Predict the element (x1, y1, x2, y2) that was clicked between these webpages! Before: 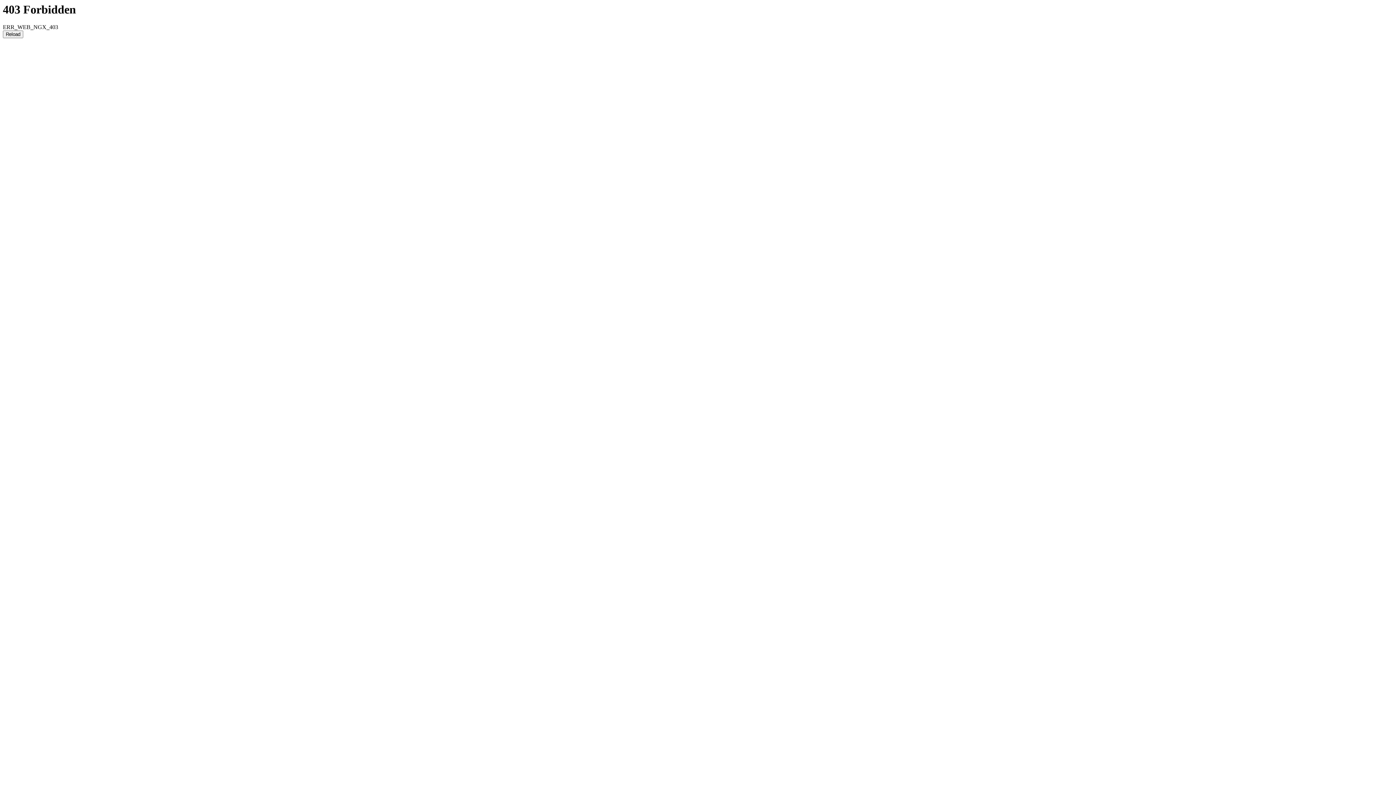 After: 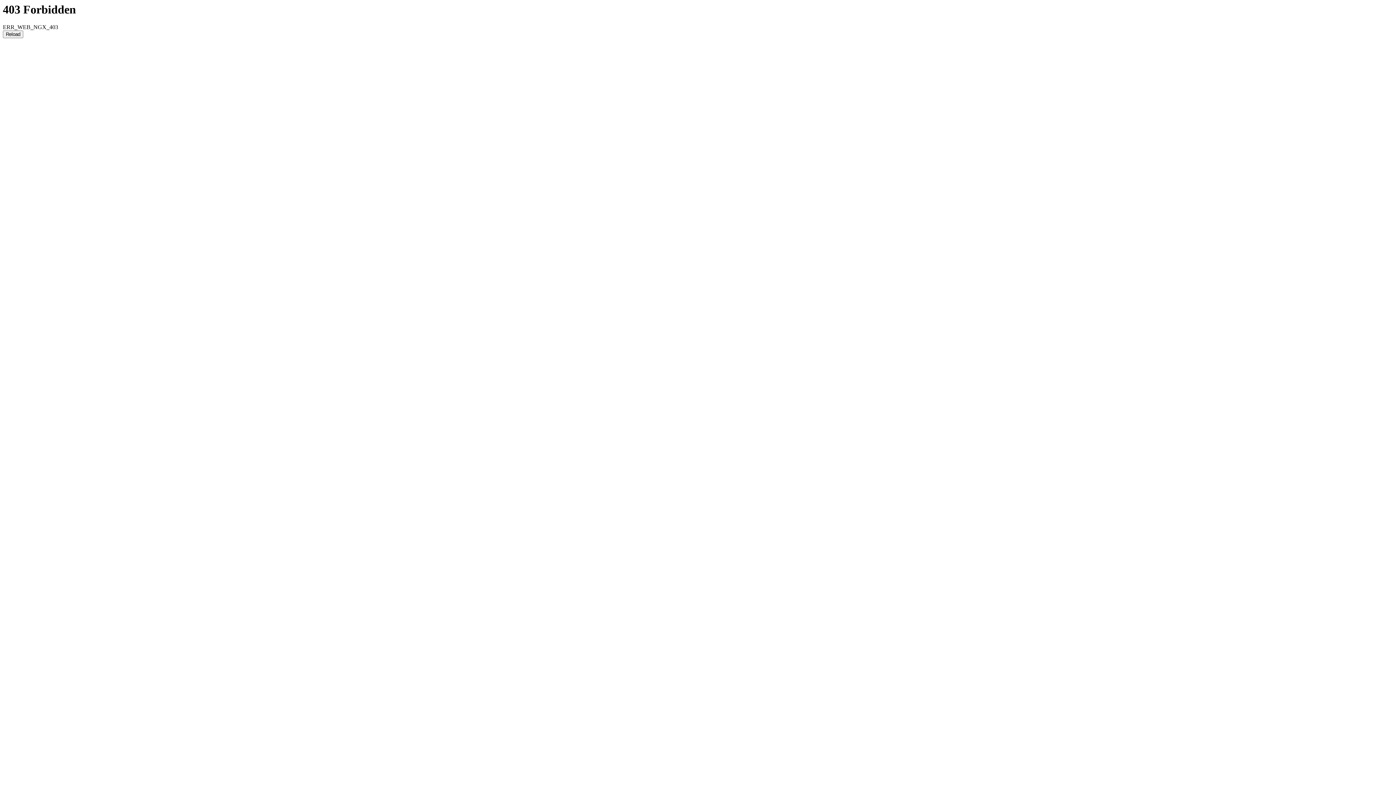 Action: label: Reload bbox: (2, 30, 23, 38)